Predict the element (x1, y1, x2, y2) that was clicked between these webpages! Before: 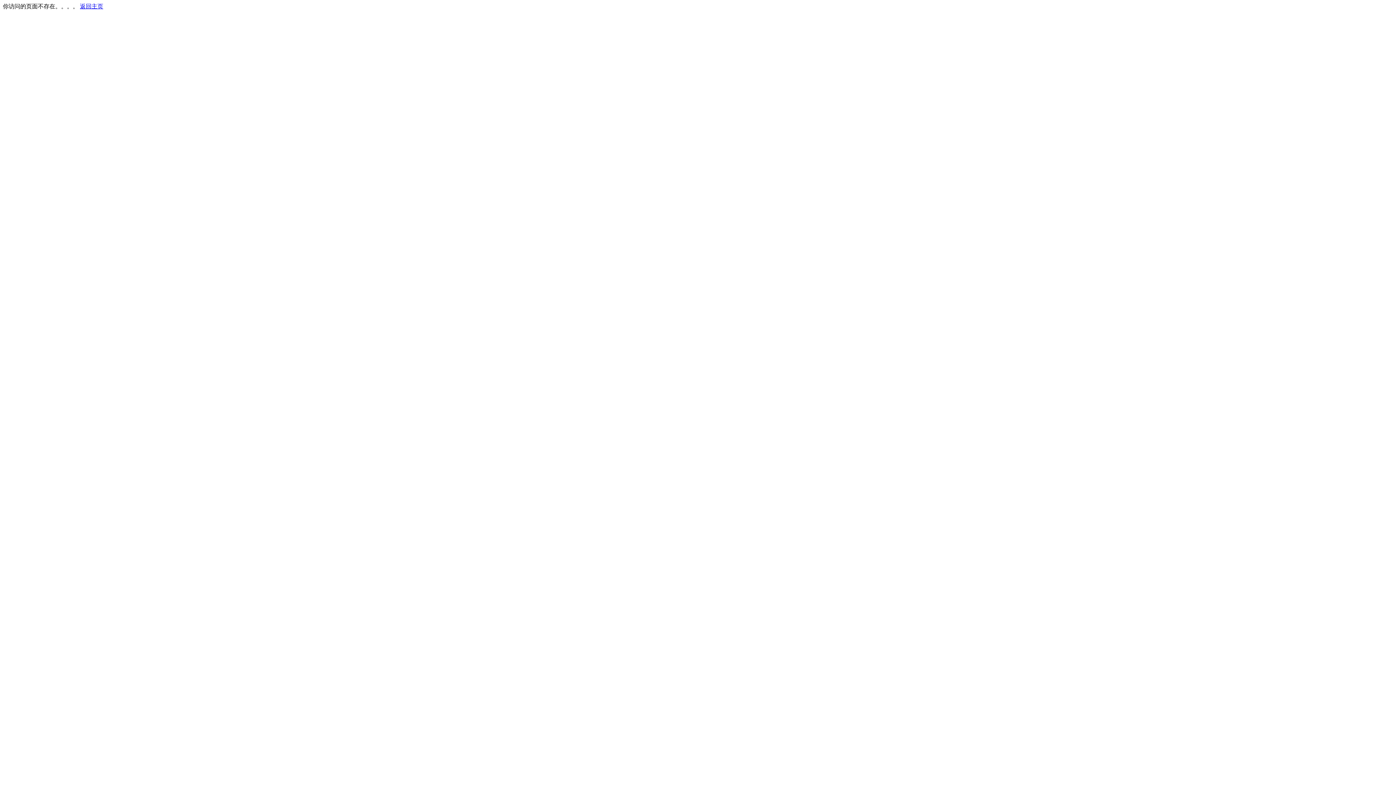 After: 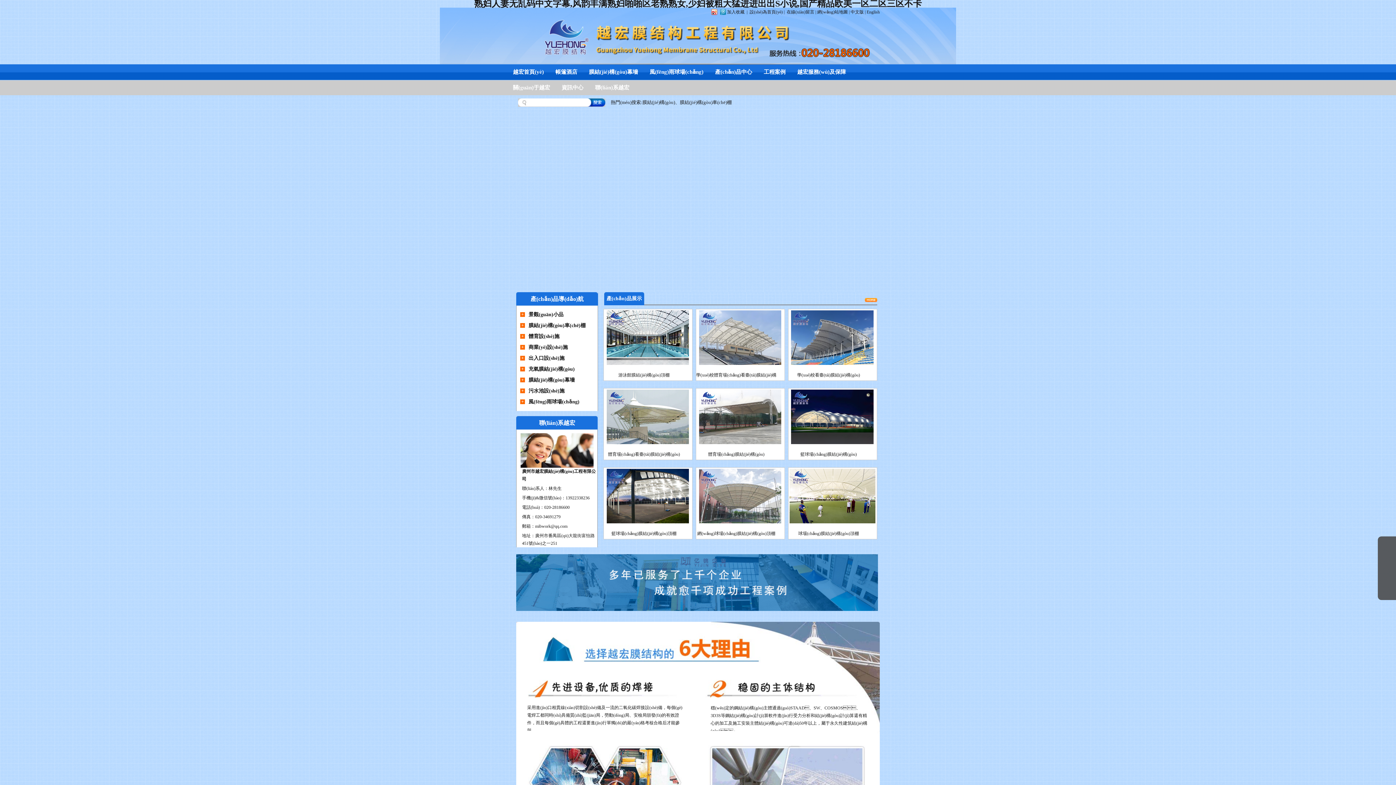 Action: bbox: (80, 3, 103, 9) label: 返回主页